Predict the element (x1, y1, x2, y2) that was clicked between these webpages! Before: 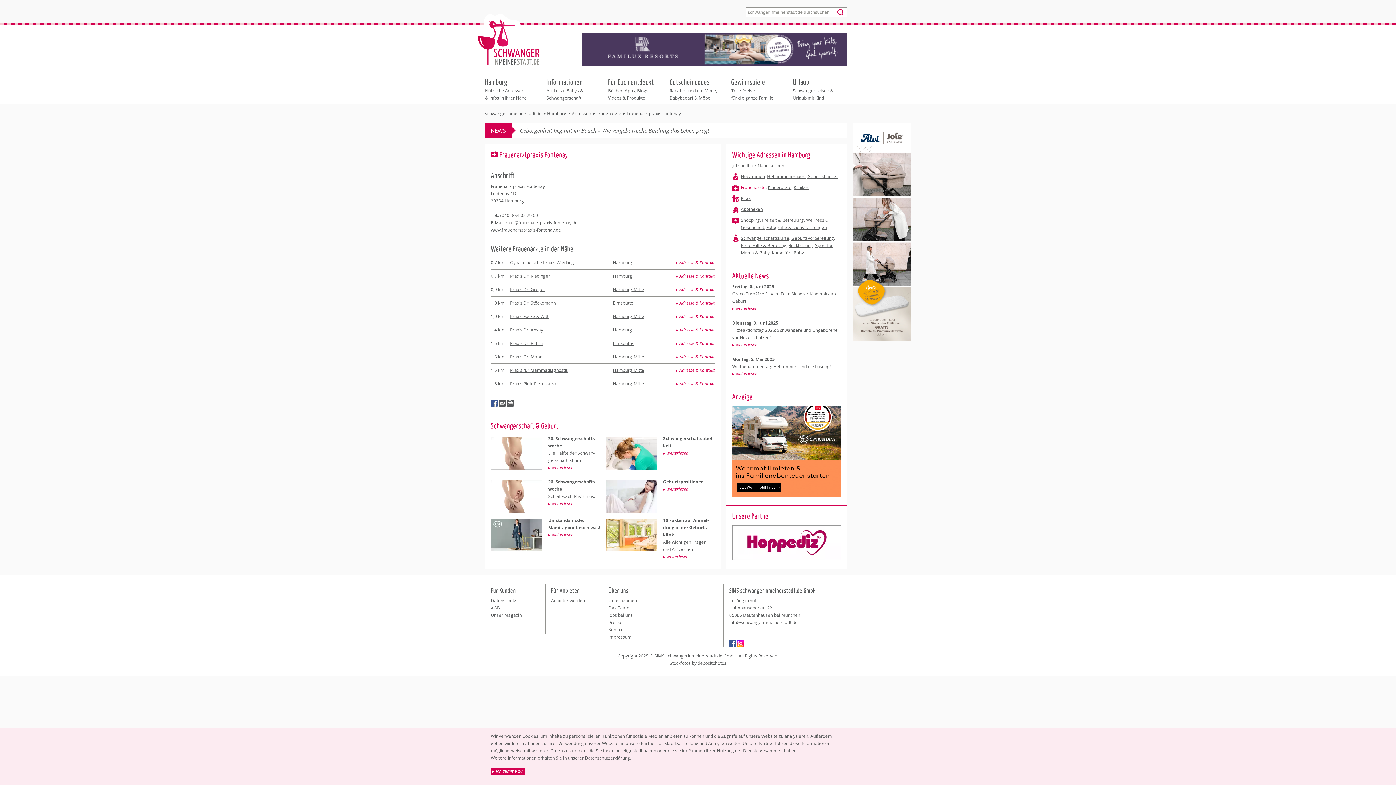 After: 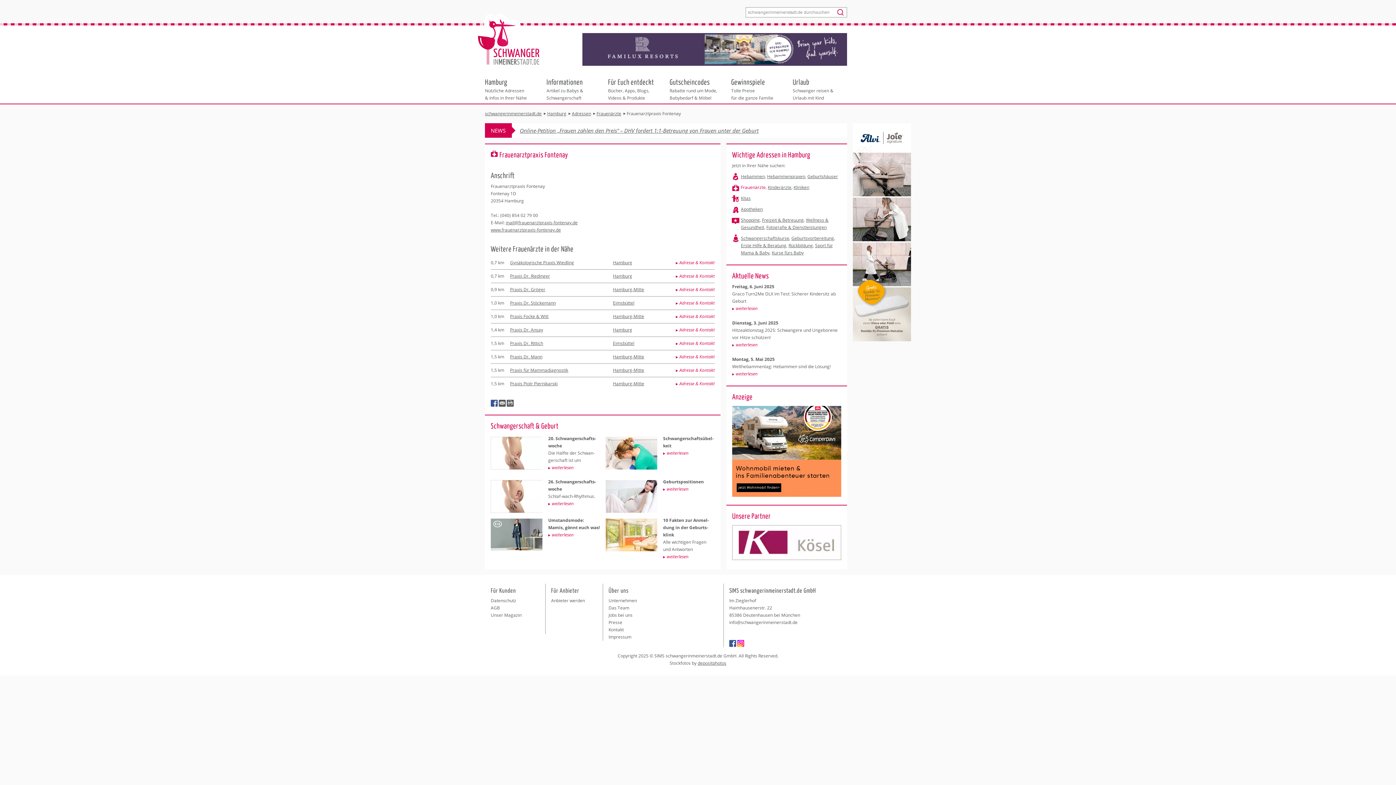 Action: bbox: (490, 768, 525, 775) label: Ich stimme zu